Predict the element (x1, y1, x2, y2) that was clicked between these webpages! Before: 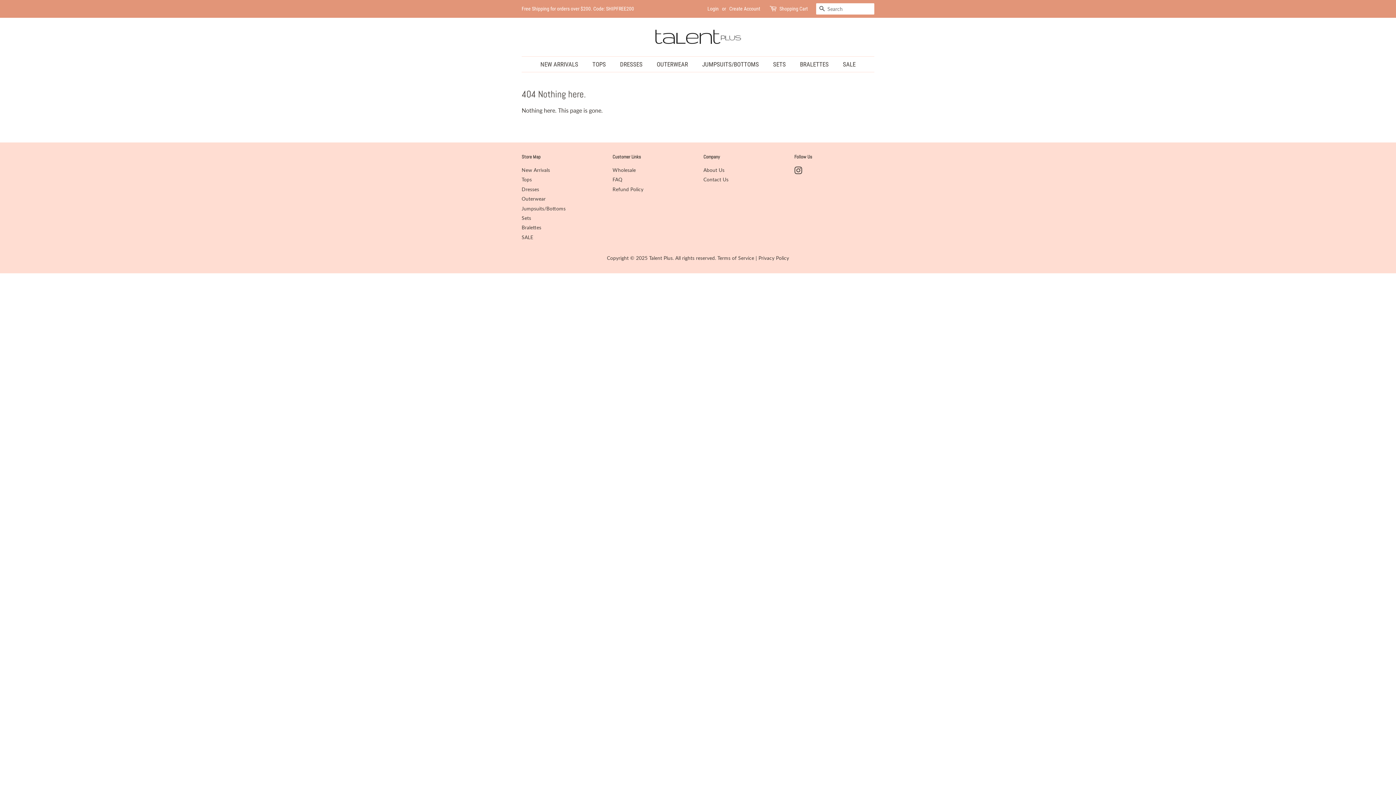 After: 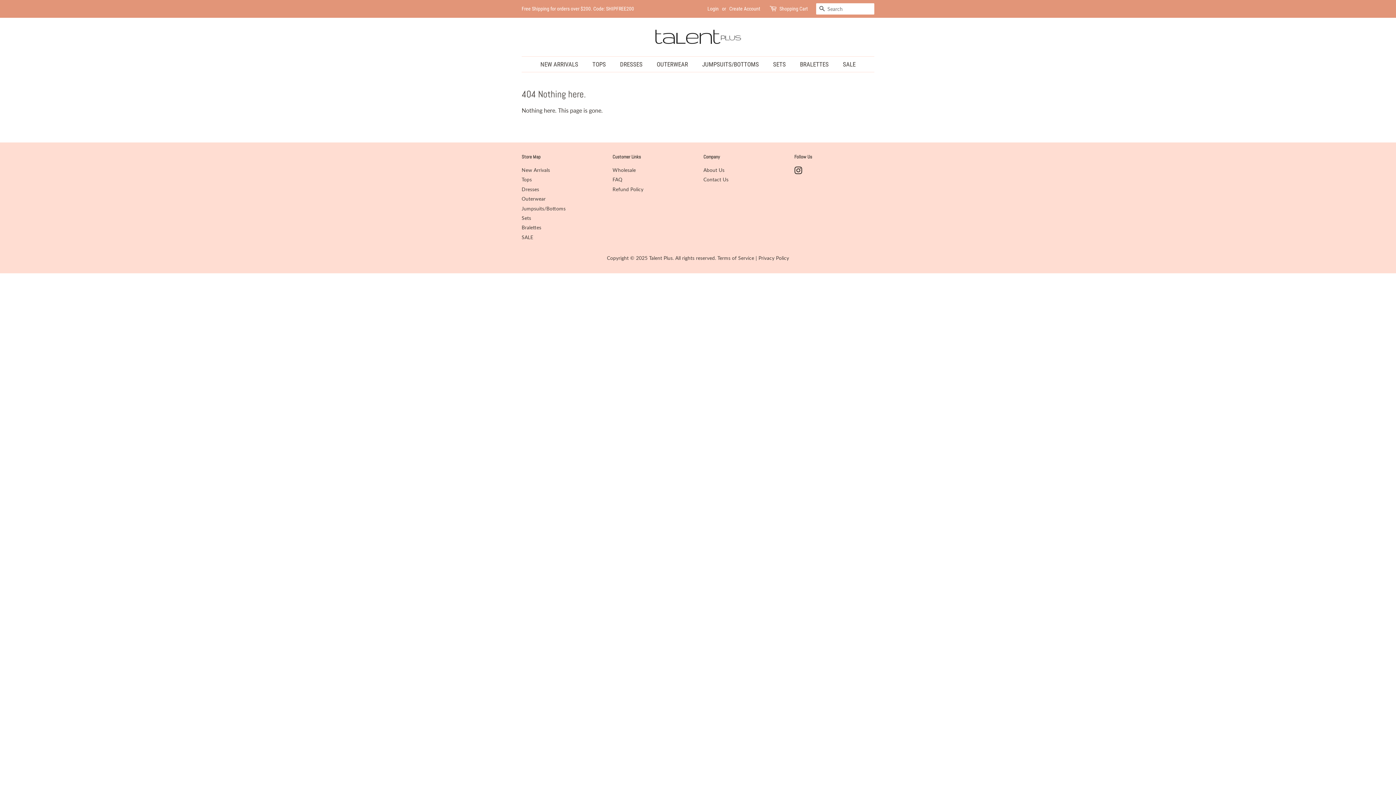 Action: label: Instagram bbox: (794, 169, 802, 174)